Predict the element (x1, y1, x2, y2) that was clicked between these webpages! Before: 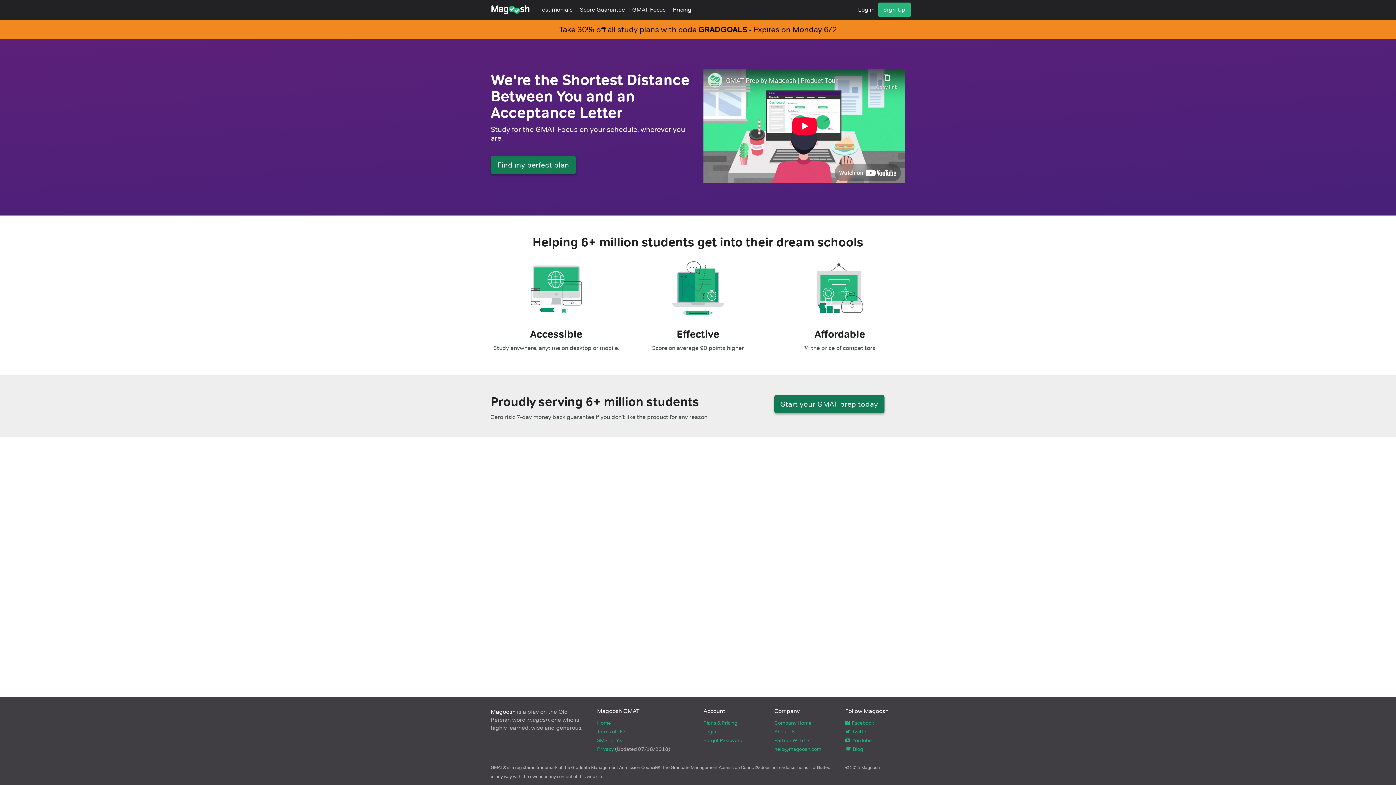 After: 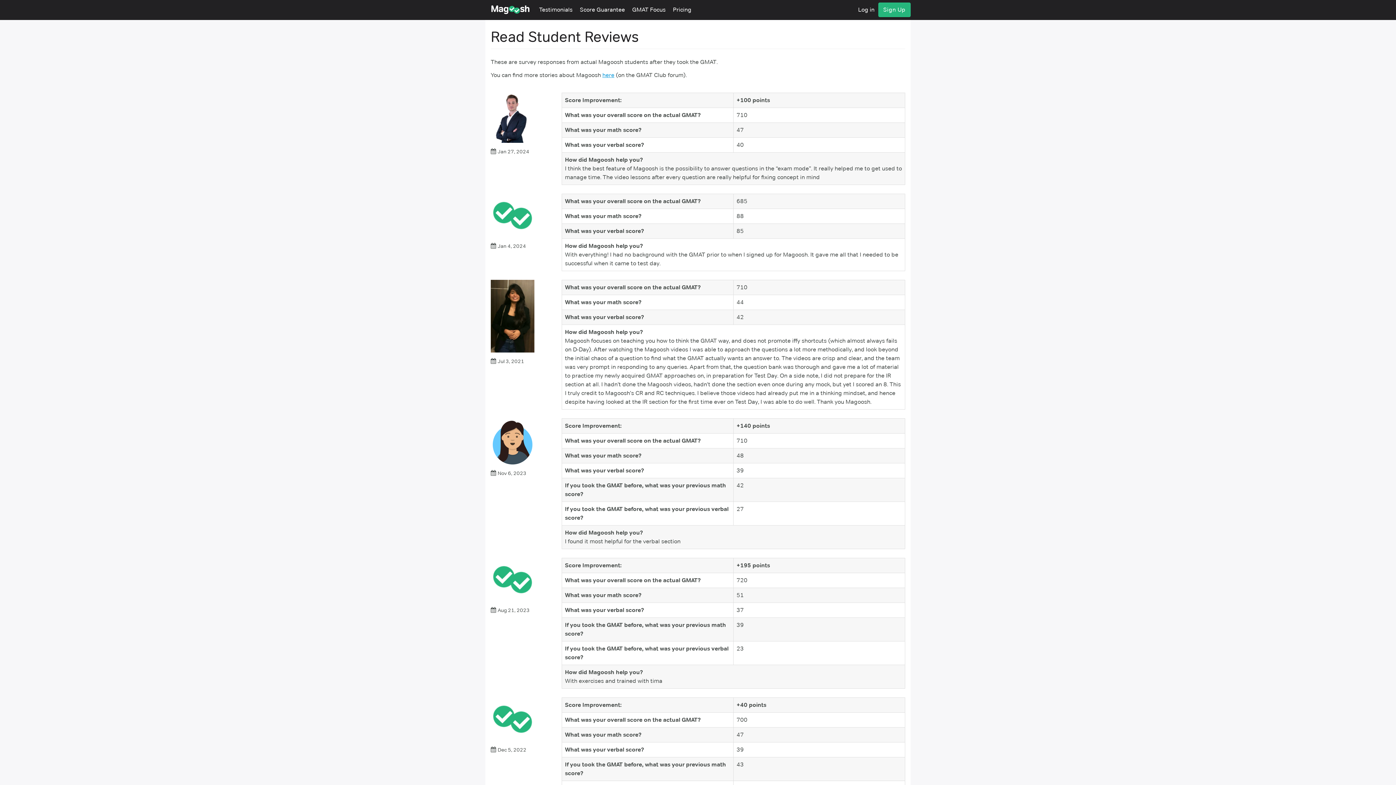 Action: label: Testimonials bbox: (535, 0, 576, 19)